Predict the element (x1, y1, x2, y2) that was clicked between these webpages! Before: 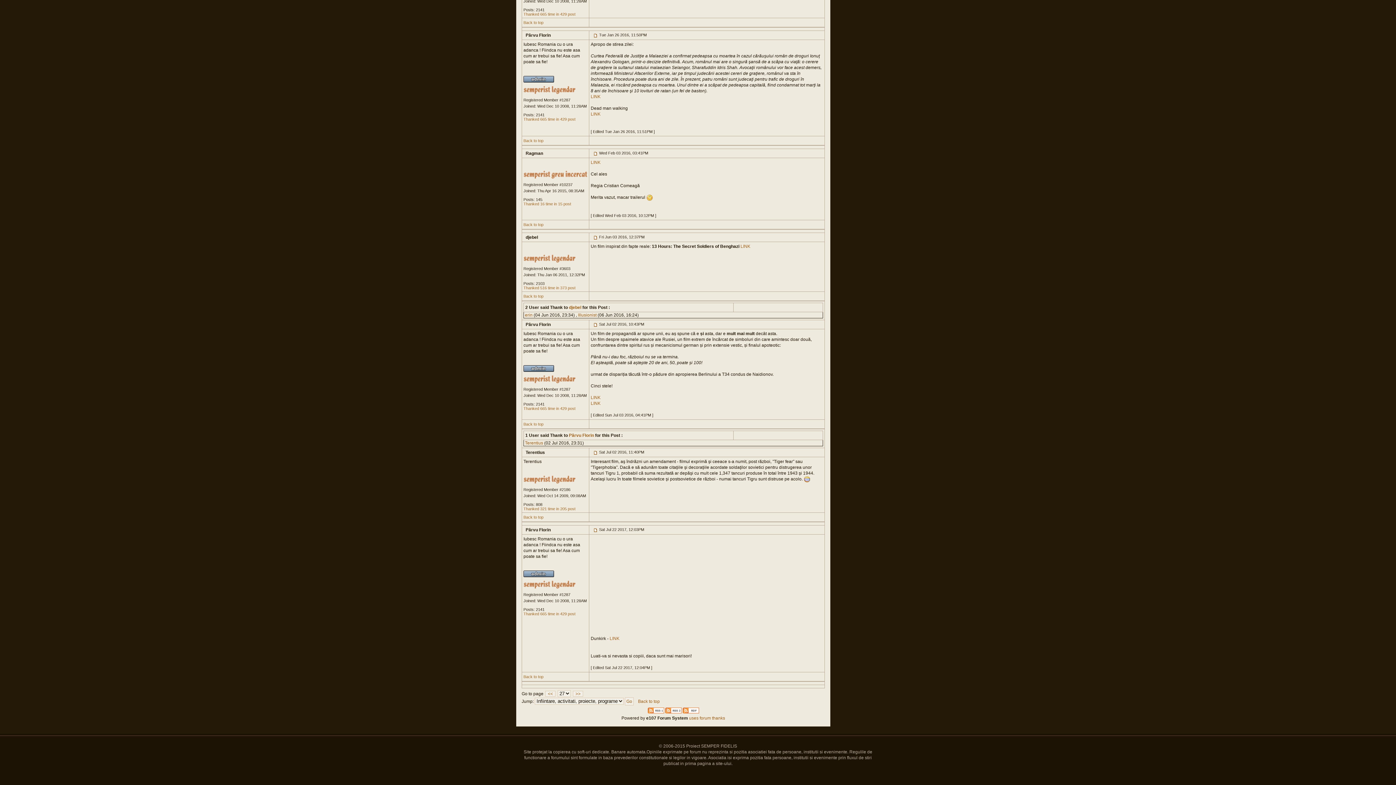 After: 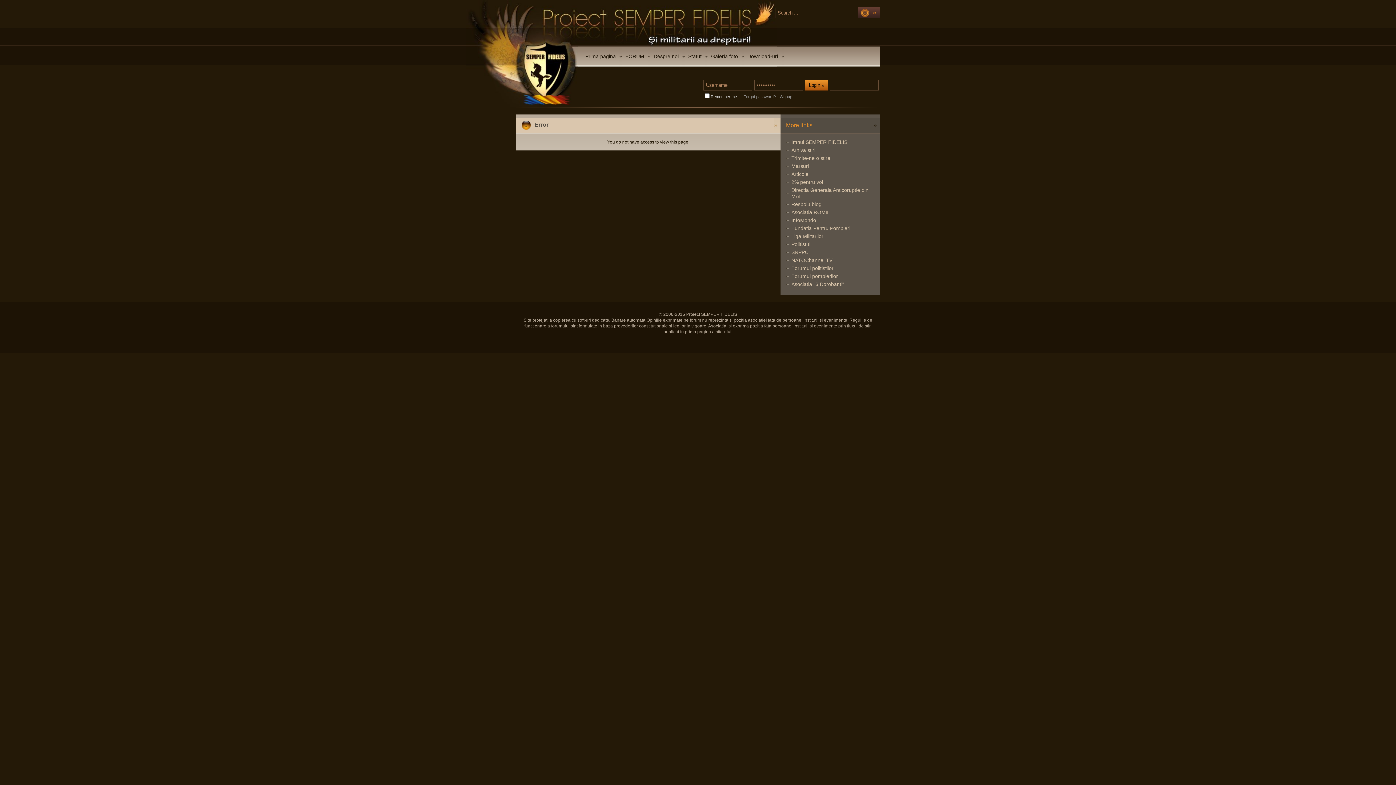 Action: label: Terentius bbox: (525, 450, 545, 455)